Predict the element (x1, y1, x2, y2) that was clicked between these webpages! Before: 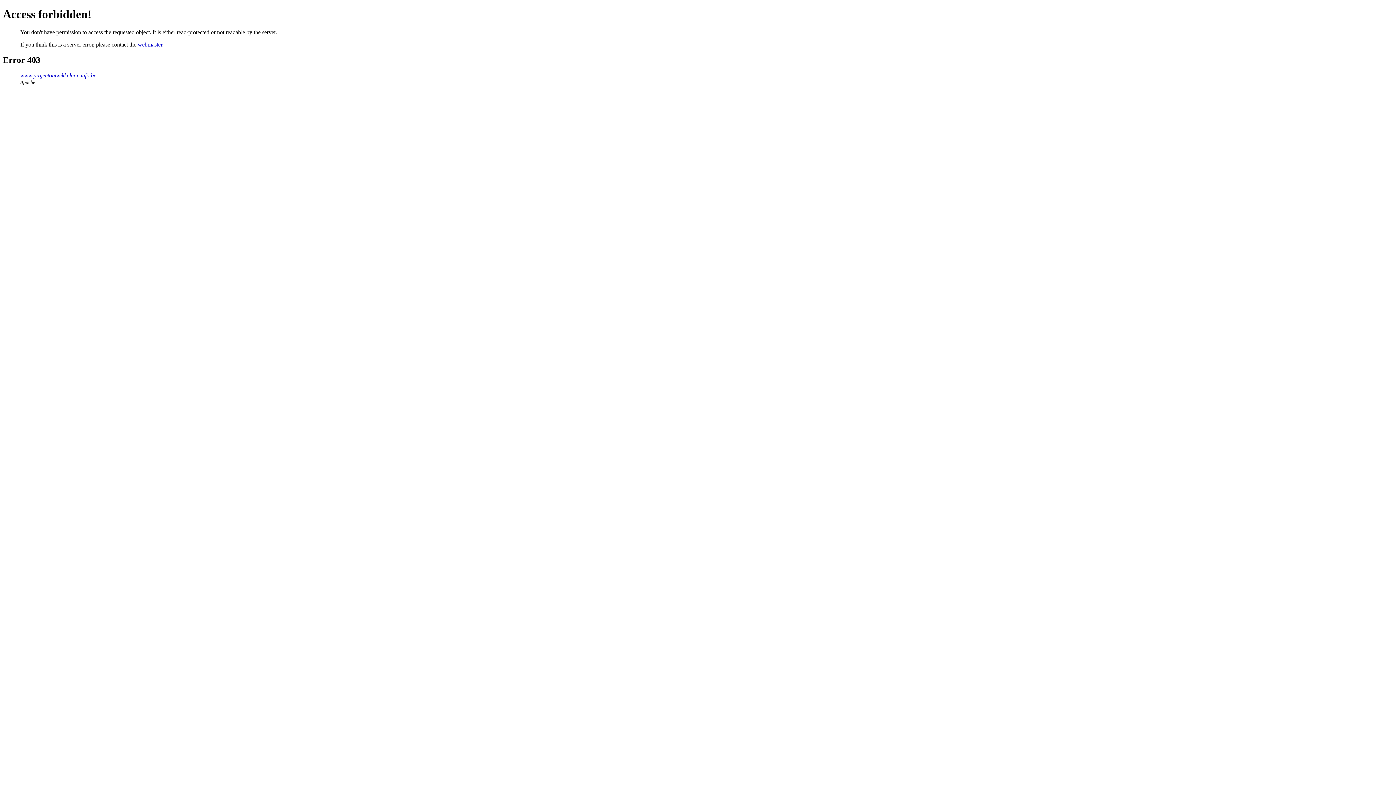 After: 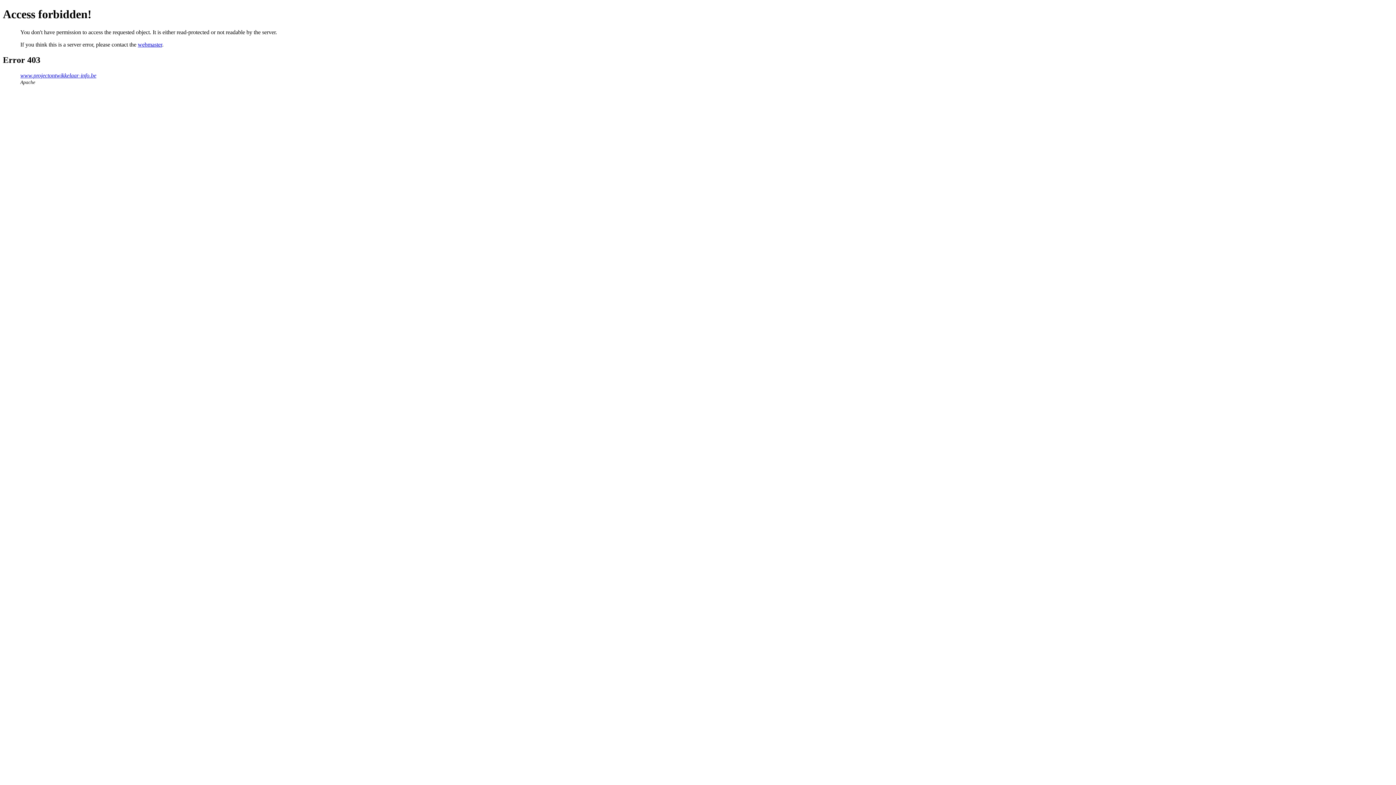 Action: bbox: (137, 41, 162, 47) label: webmaster